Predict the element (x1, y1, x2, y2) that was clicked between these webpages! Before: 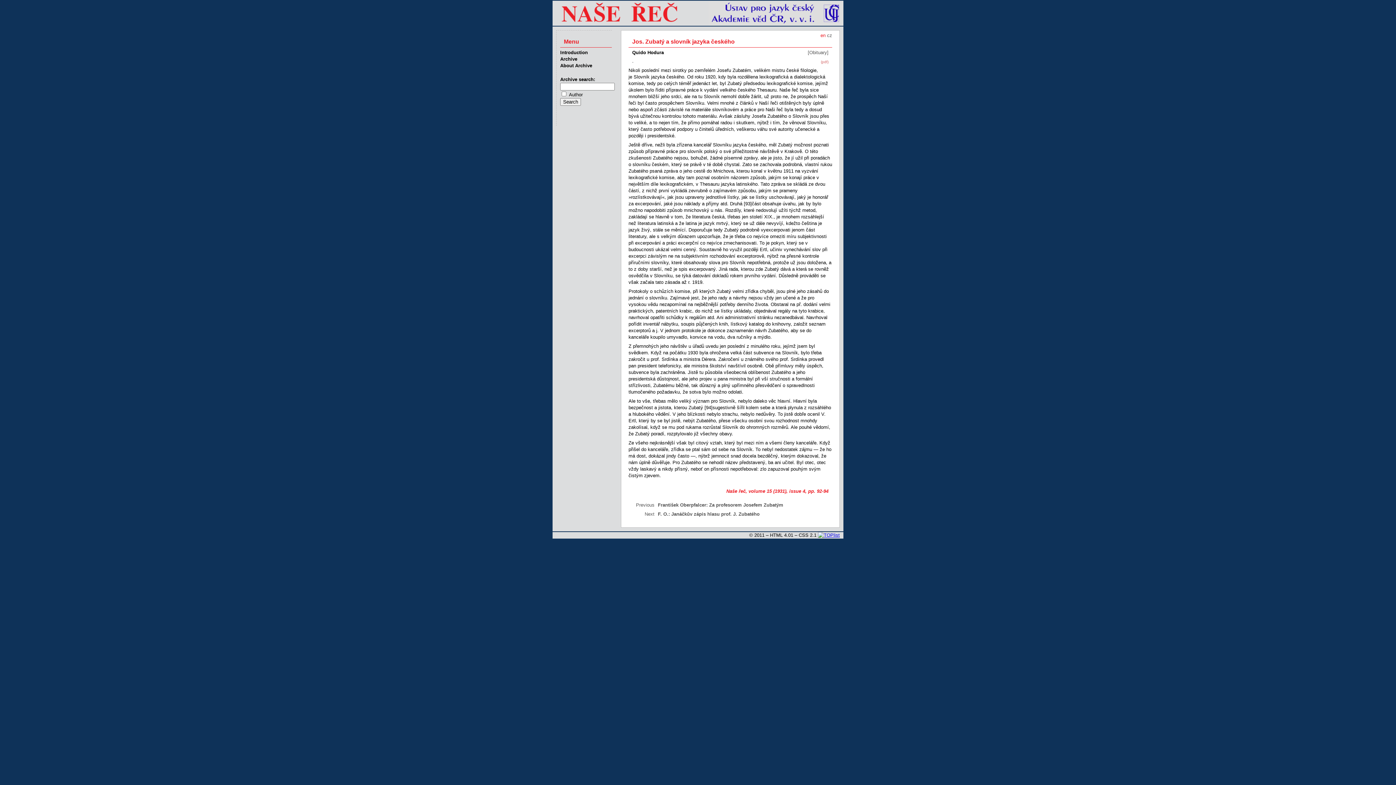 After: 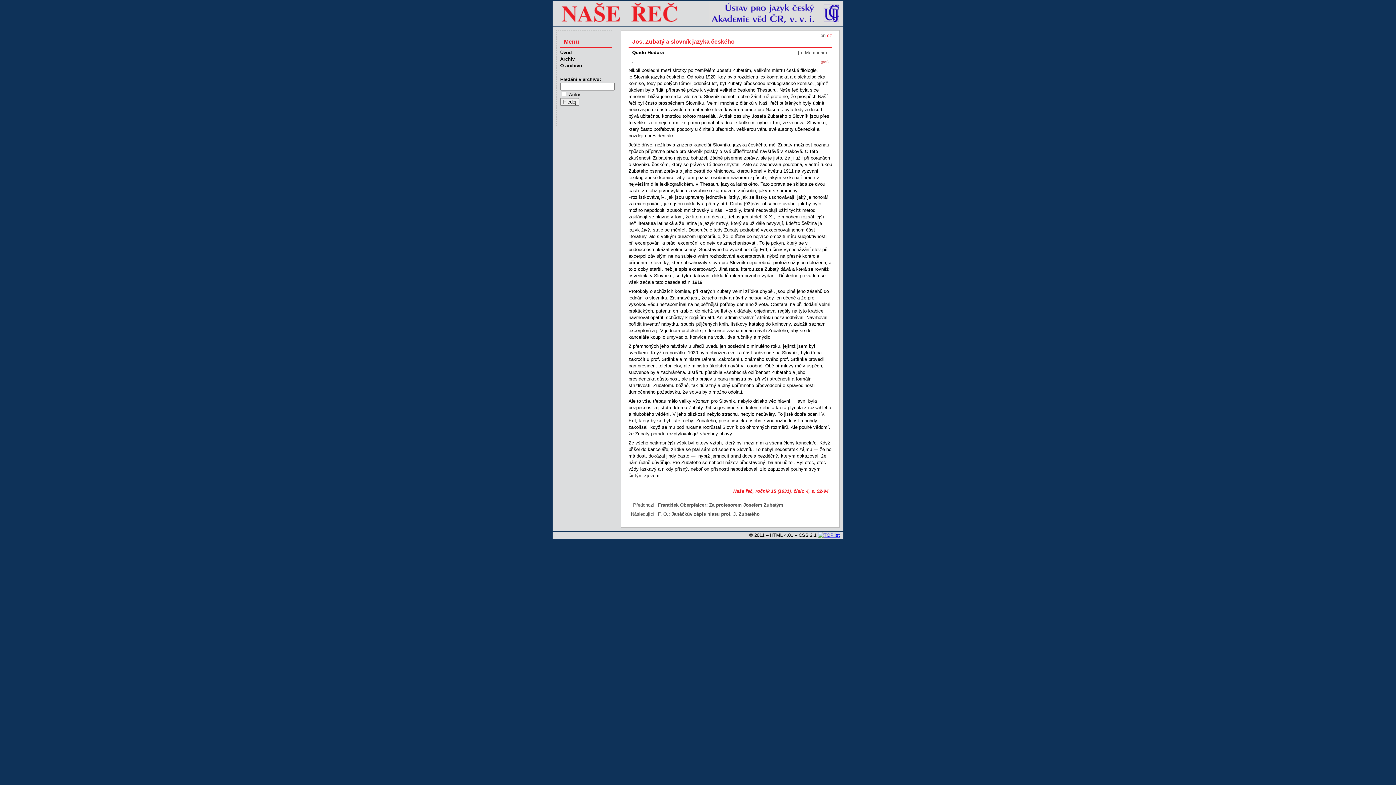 Action: bbox: (827, 32, 832, 38) label: cz